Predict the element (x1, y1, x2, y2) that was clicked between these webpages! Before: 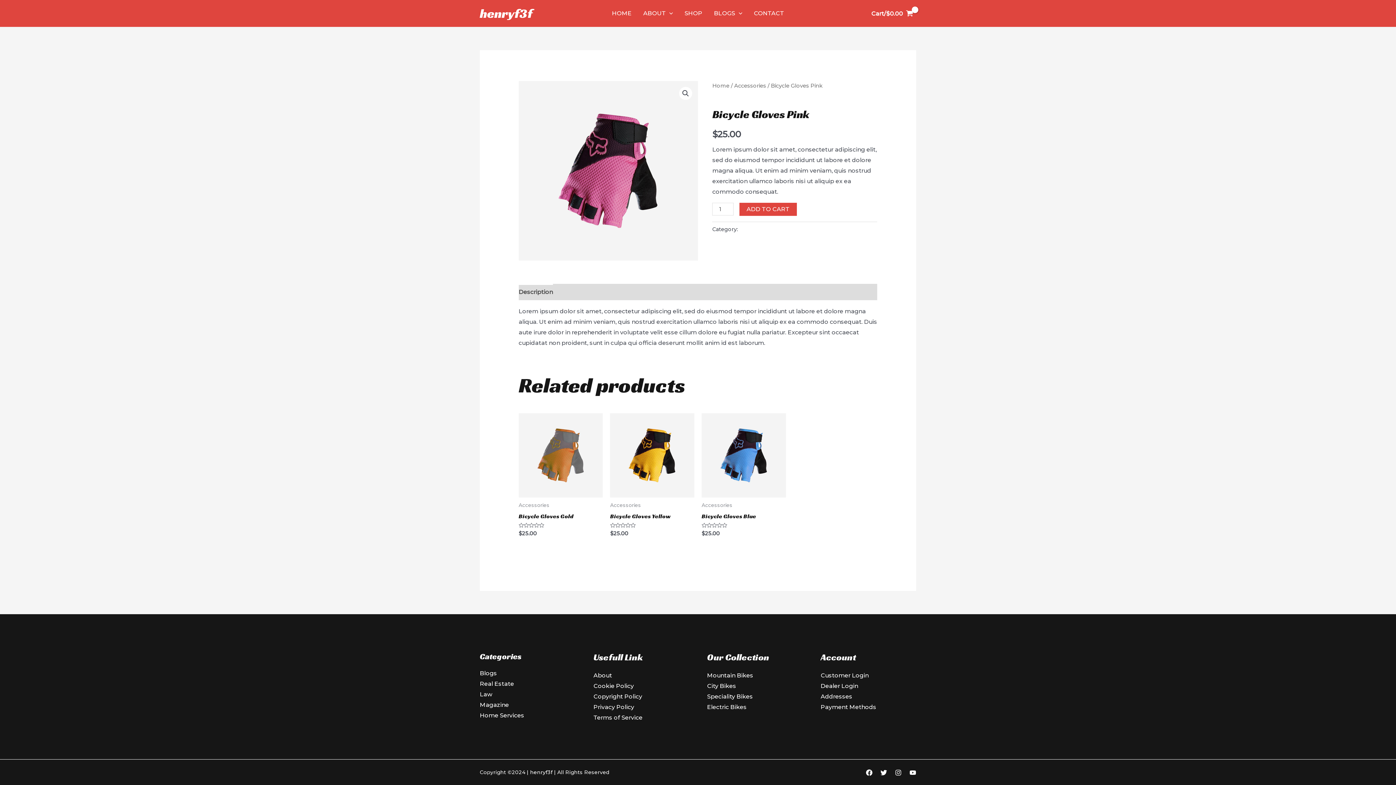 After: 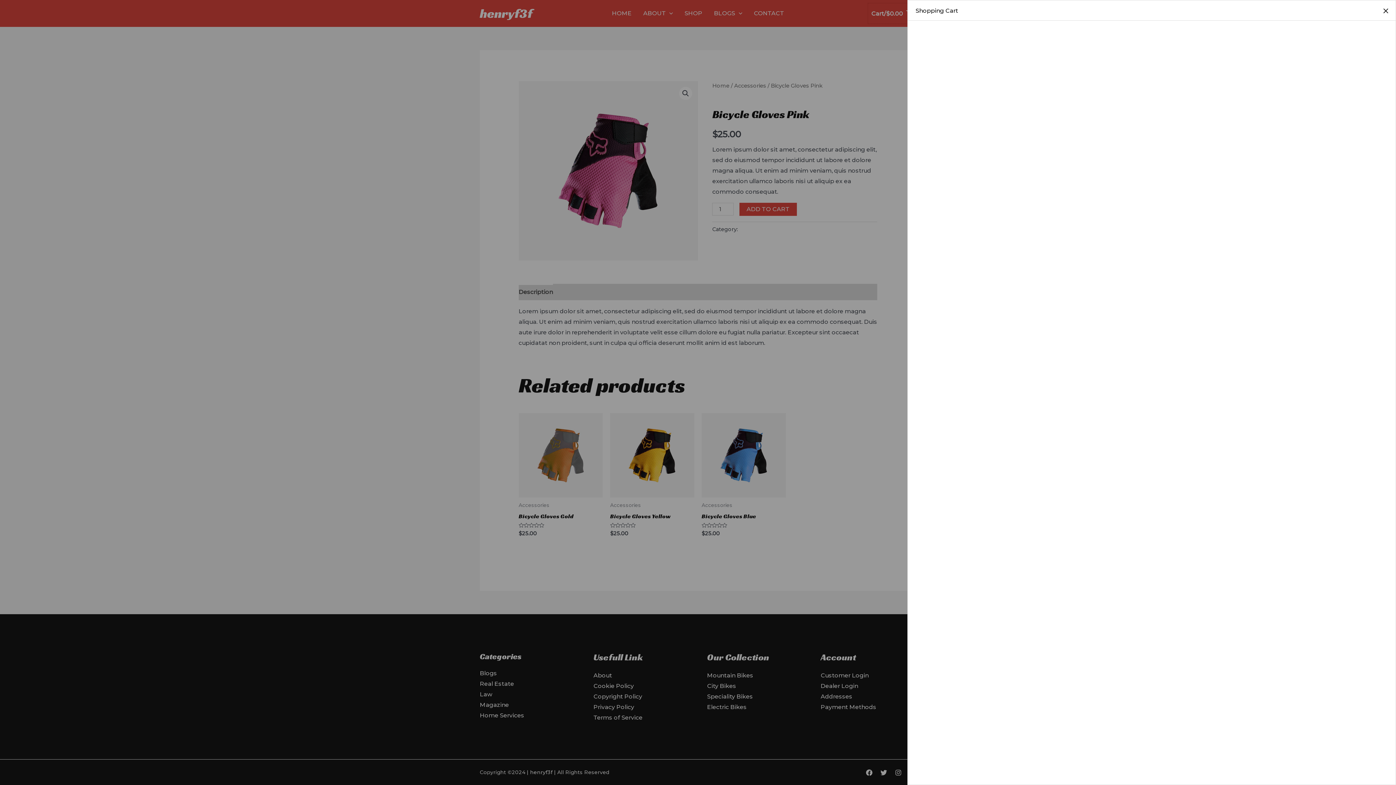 Action: label: View Shopping Cart, empty bbox: (868, 3, 916, 23)